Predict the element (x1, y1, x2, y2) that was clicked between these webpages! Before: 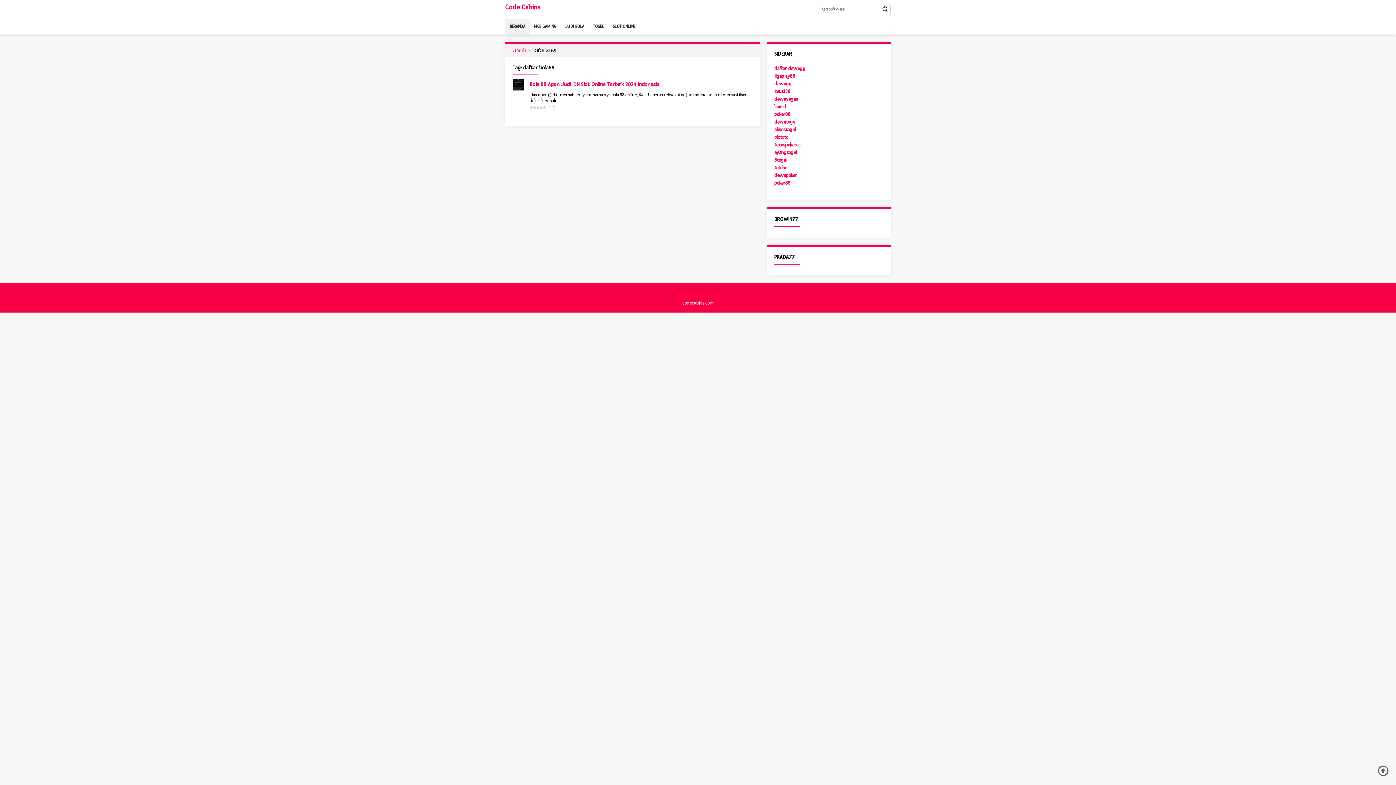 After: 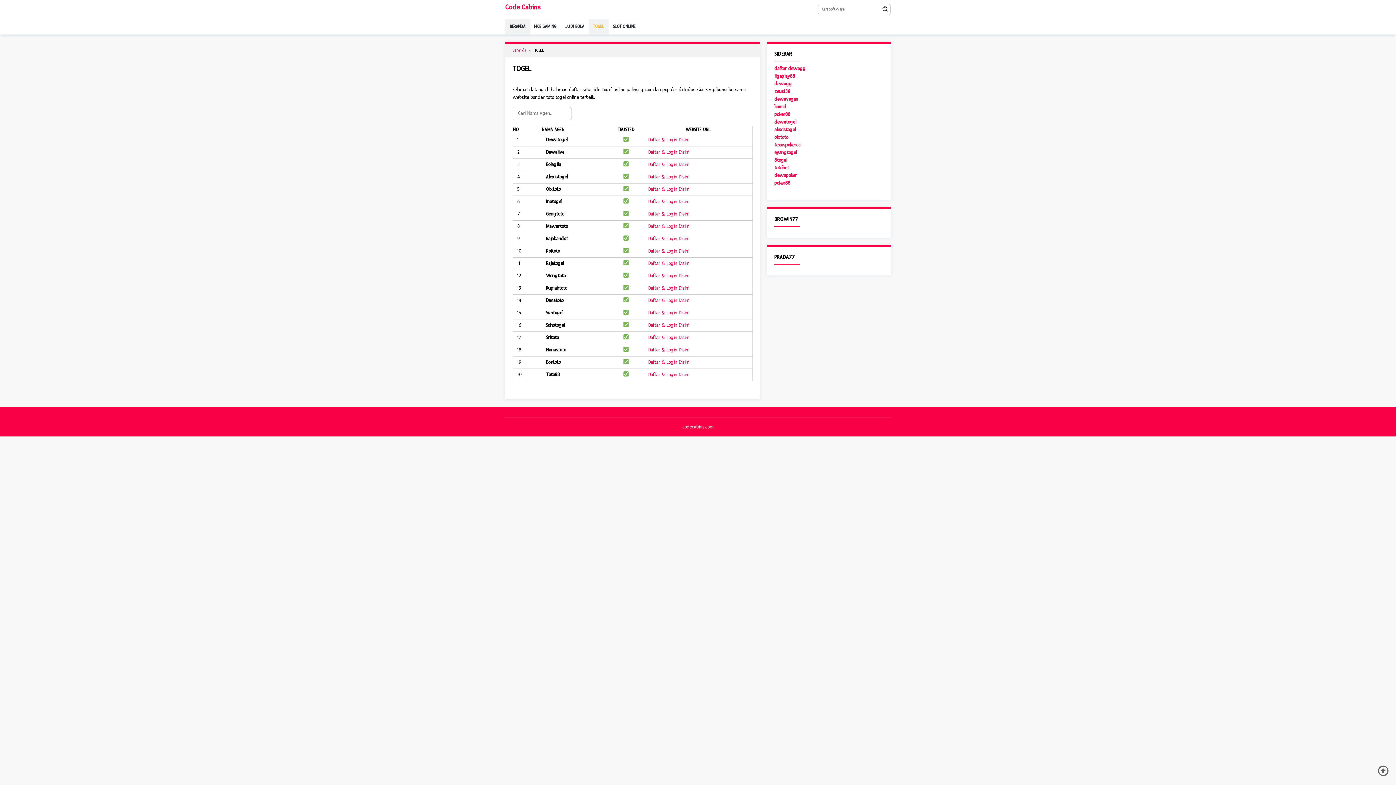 Action: bbox: (588, 19, 608, 34) label: TOGEL